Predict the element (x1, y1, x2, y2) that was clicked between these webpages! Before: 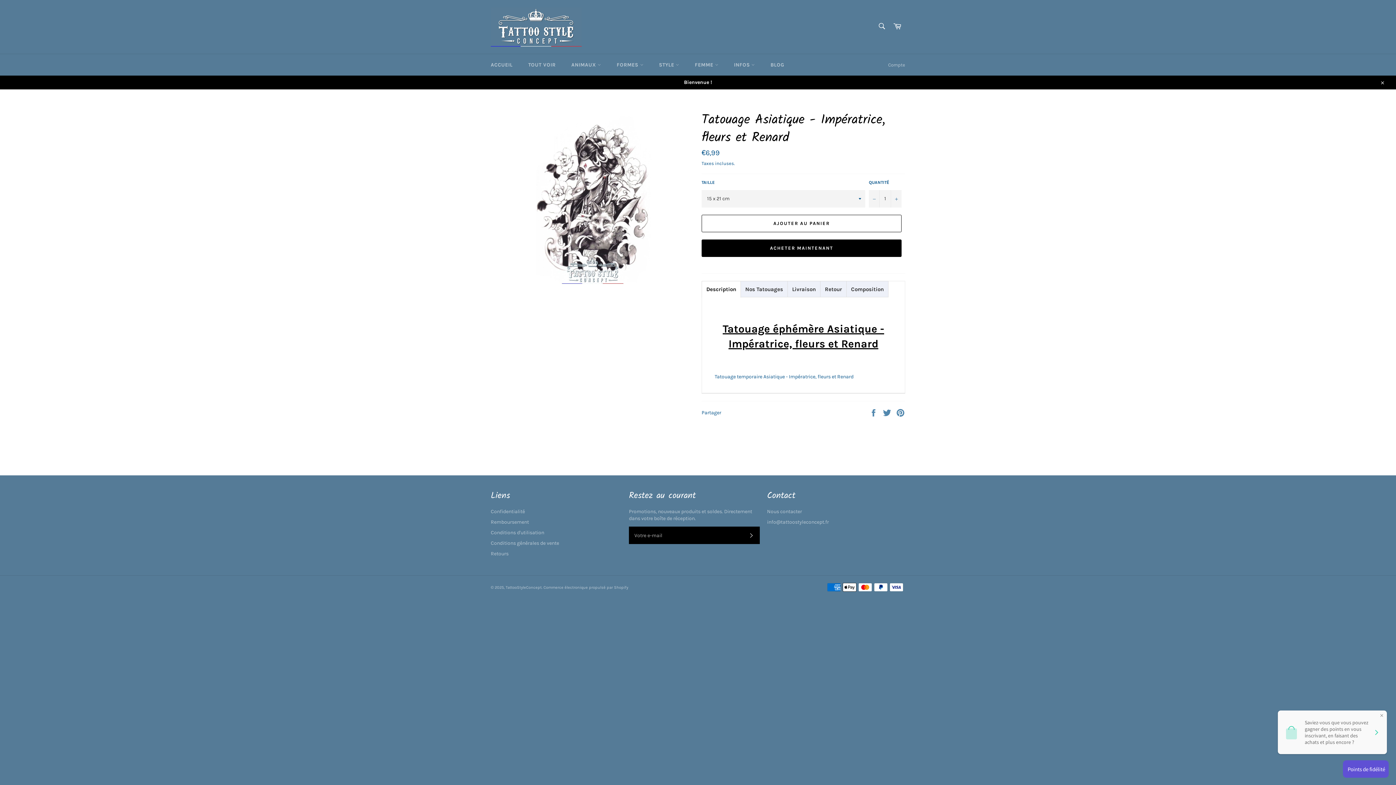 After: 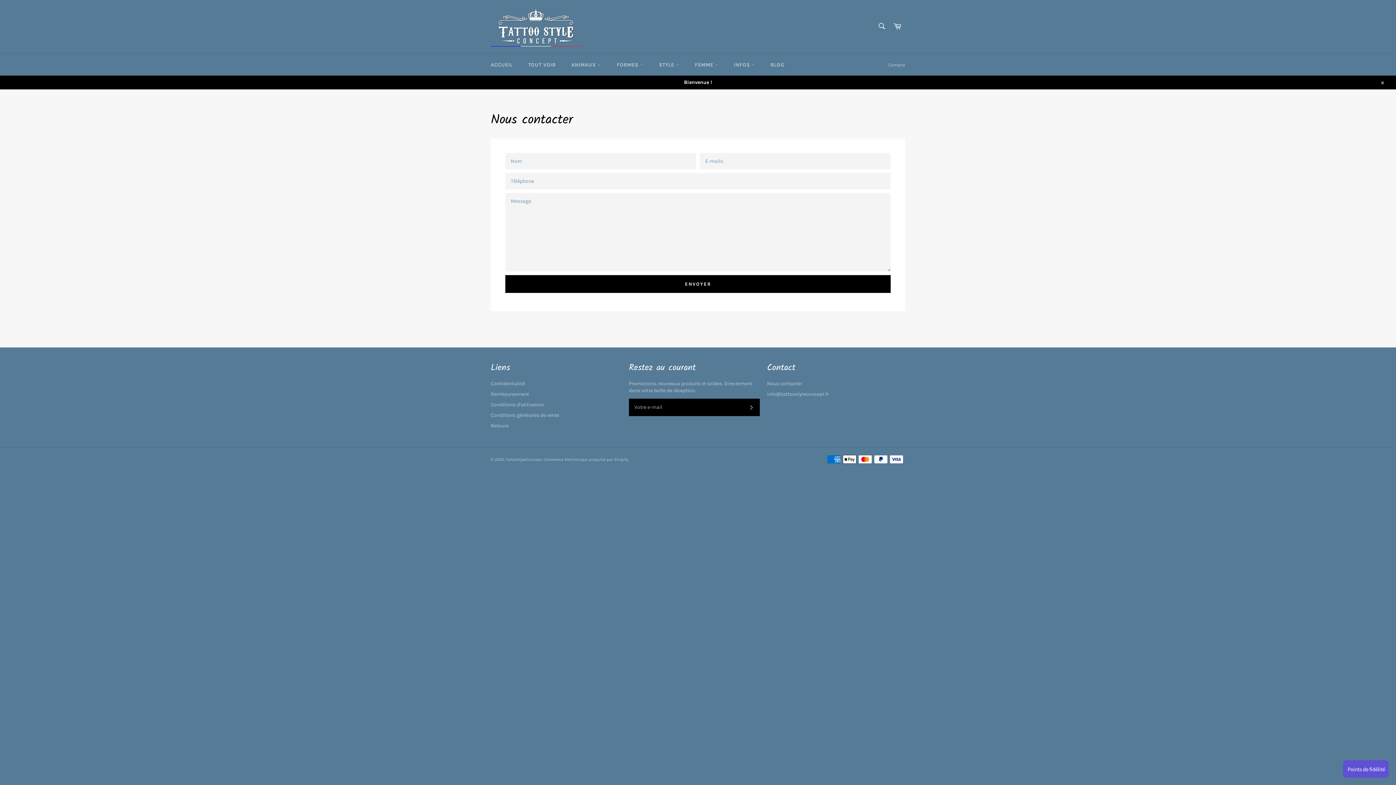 Action: bbox: (767, 508, 802, 514) label: Nous contacter